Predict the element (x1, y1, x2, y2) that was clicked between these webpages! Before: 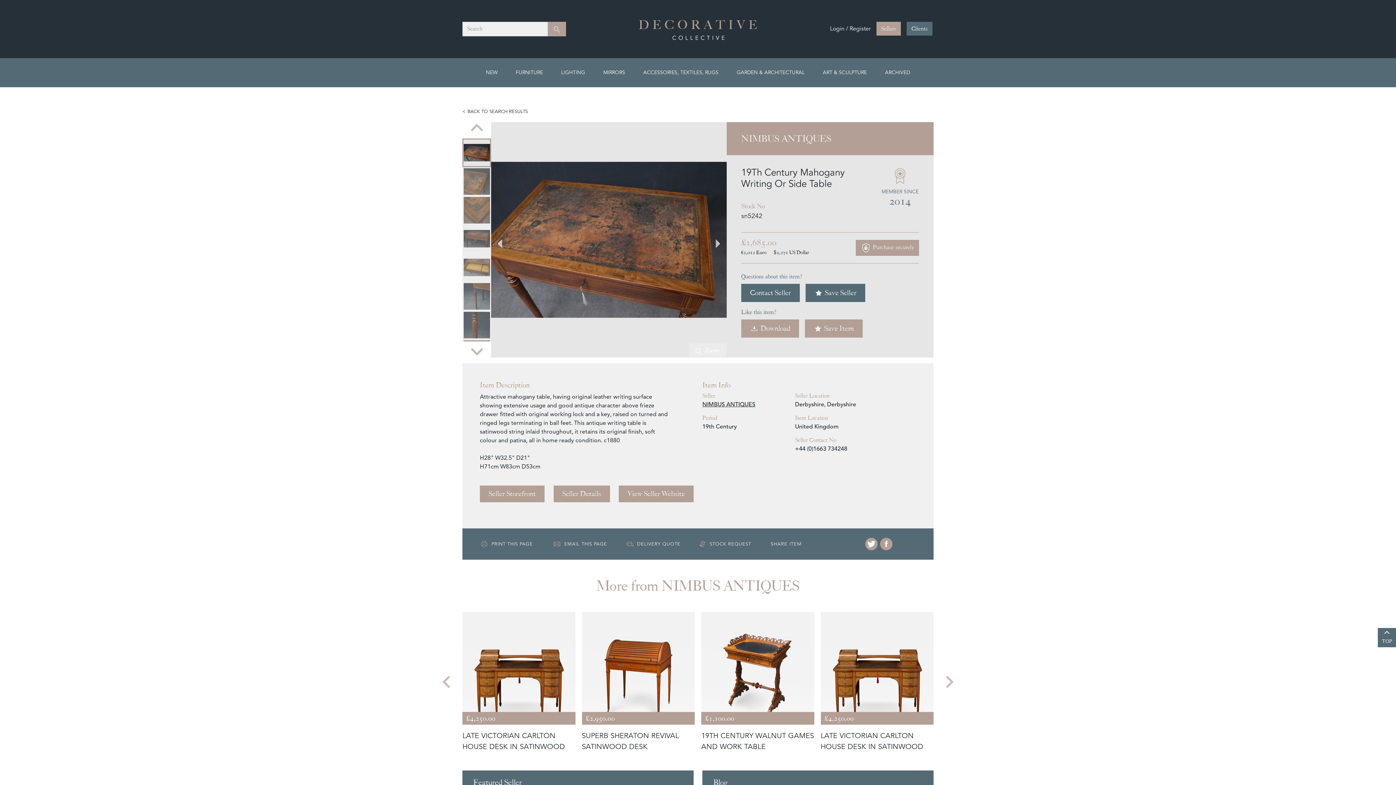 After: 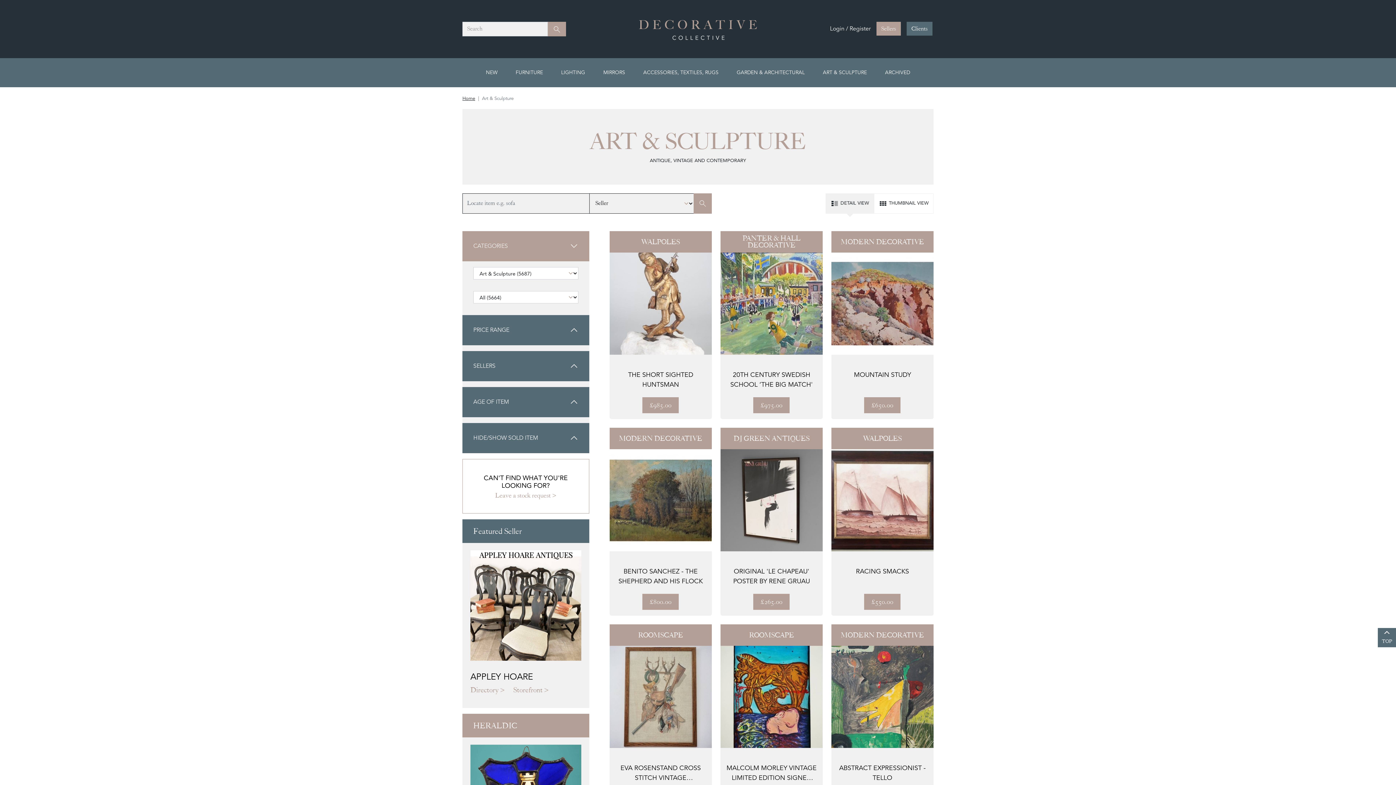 Action: label: ART & SCULPTURE bbox: (821, 61, 868, 83)